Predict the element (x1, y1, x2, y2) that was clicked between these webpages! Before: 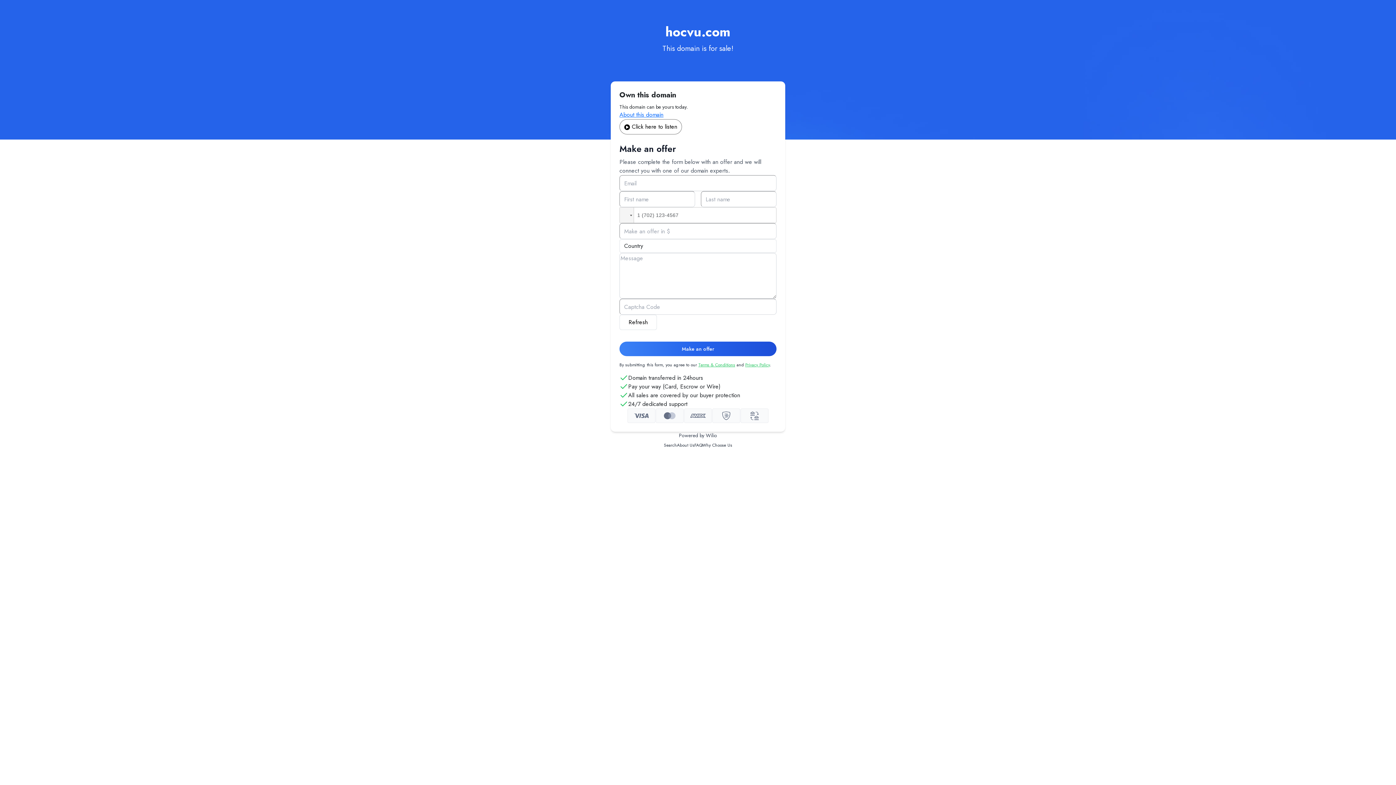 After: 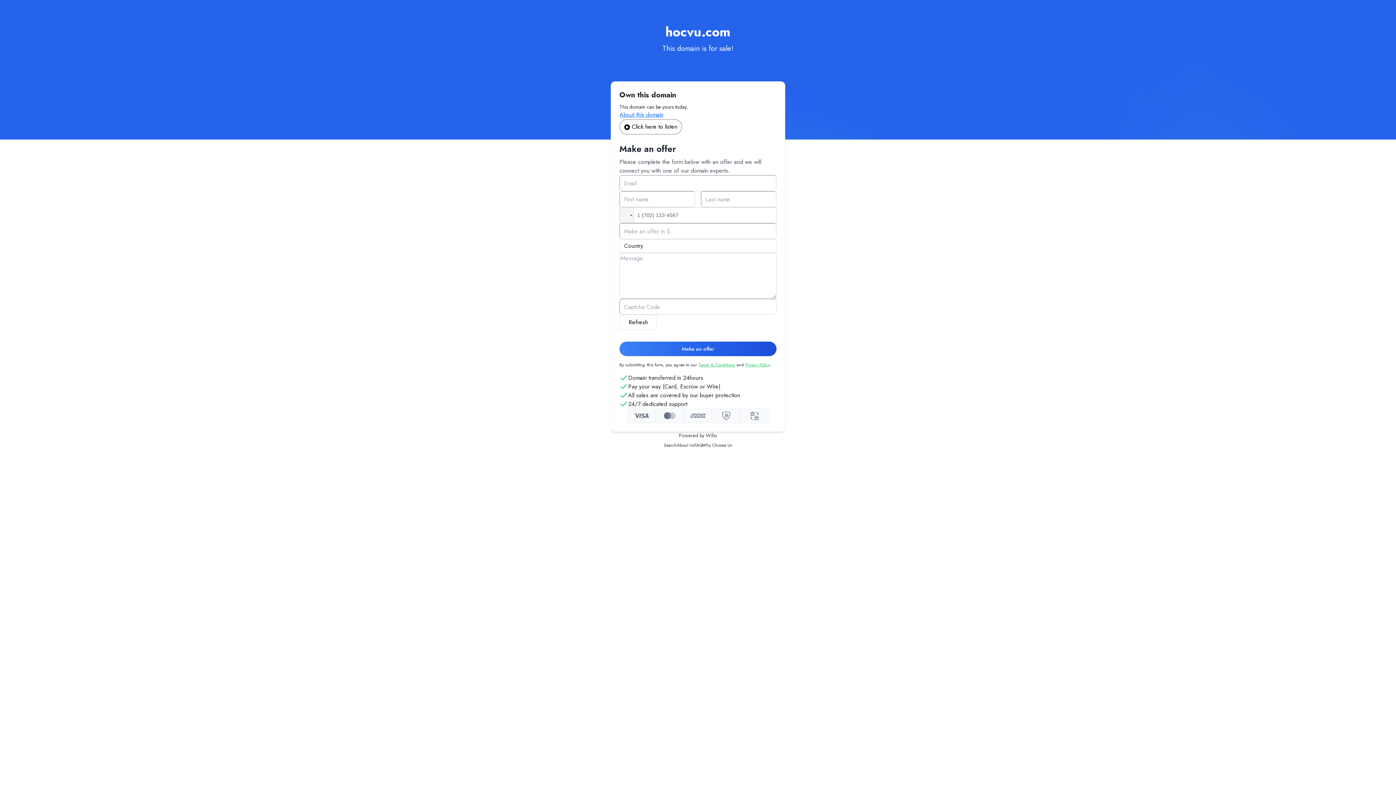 Action: bbox: (698, 361, 735, 368) label: Terms & Conditions